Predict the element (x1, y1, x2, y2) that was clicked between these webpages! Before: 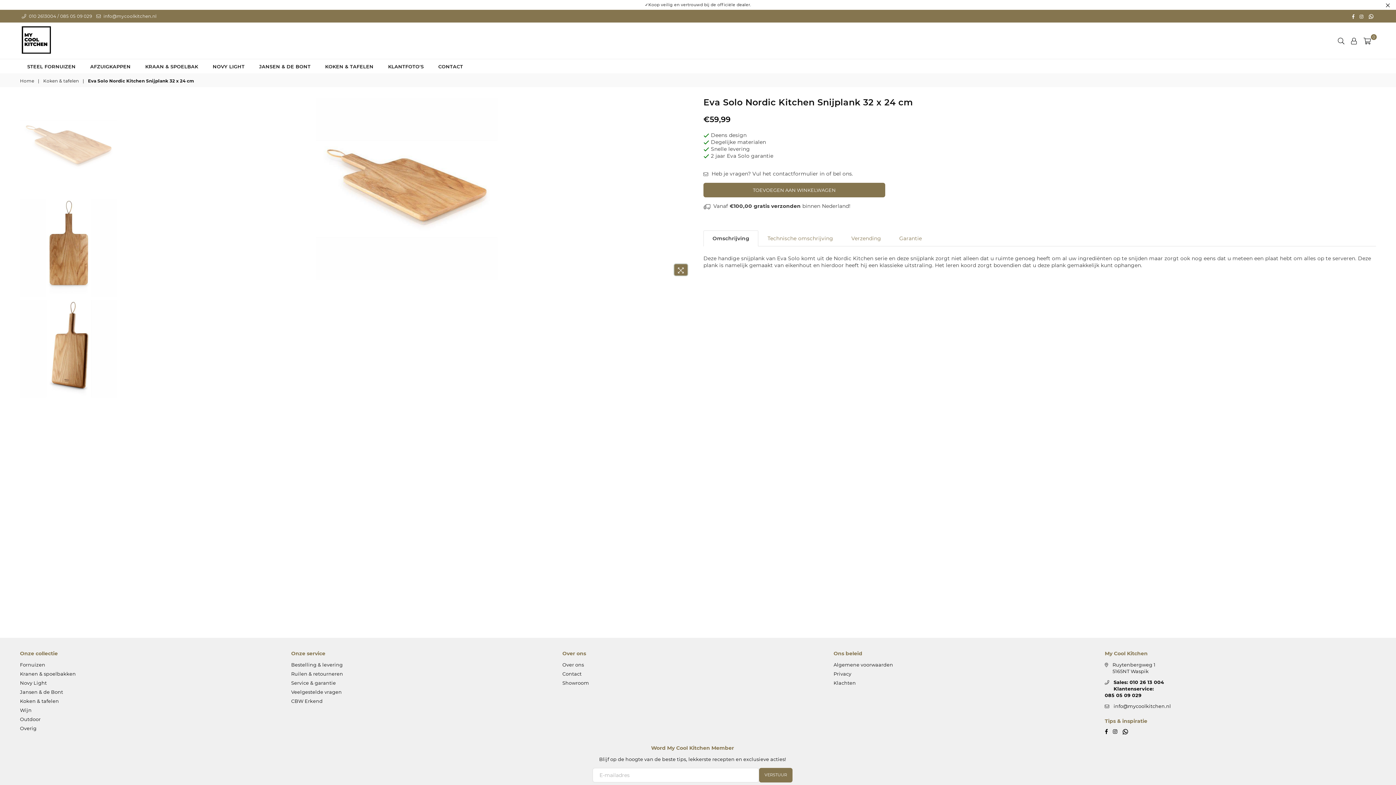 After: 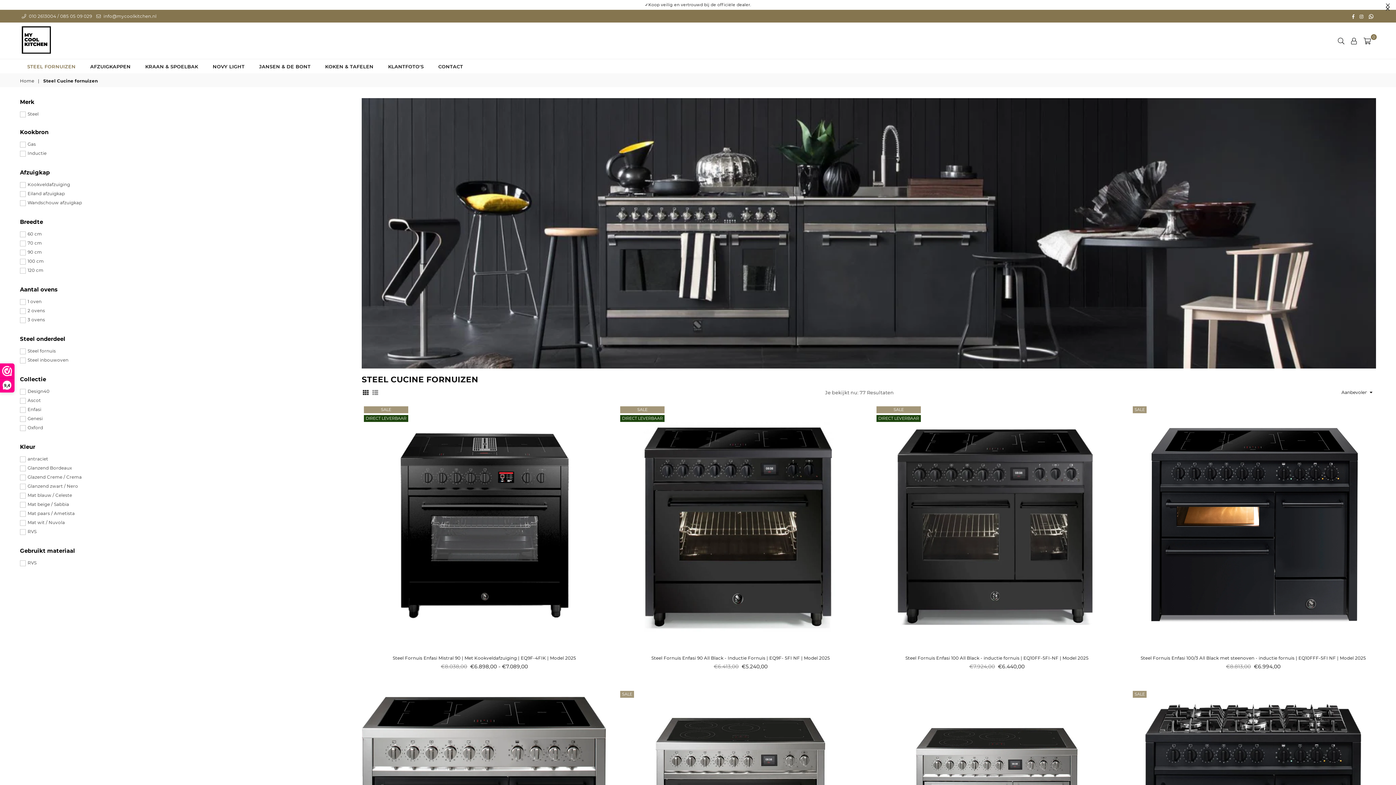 Action: bbox: (20, 662, 45, 668) label: Fornuizen